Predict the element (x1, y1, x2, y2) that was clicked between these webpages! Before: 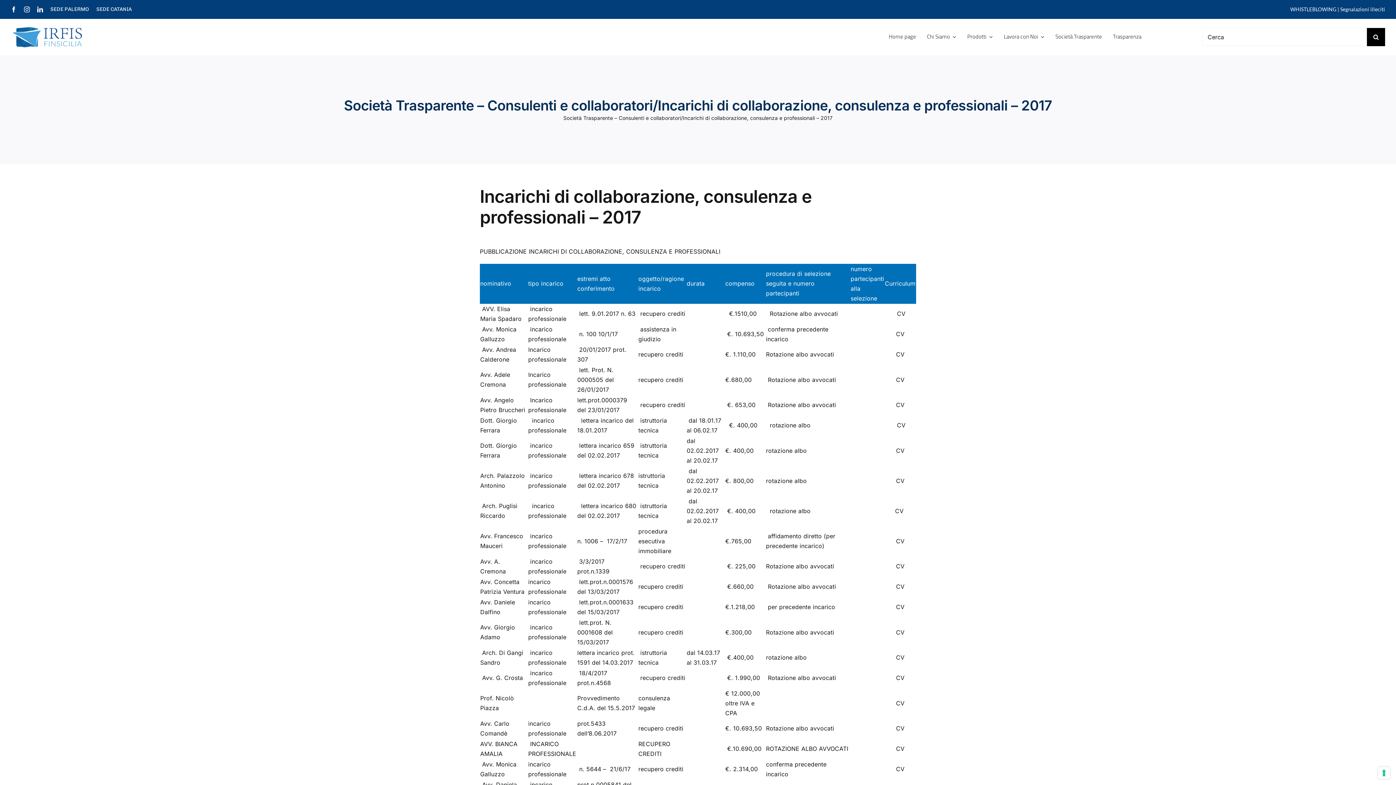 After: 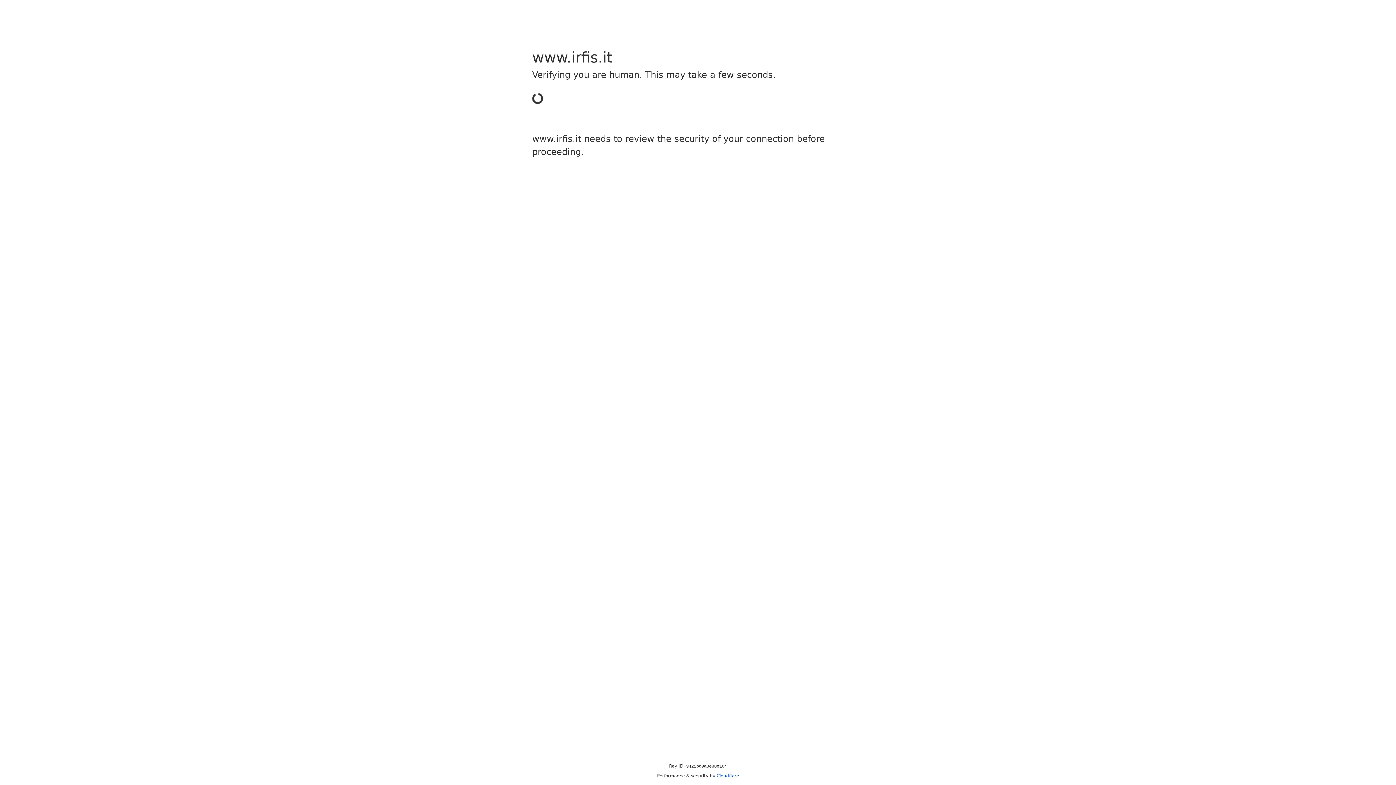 Action: label: CV bbox: (896, 376, 904, 383)